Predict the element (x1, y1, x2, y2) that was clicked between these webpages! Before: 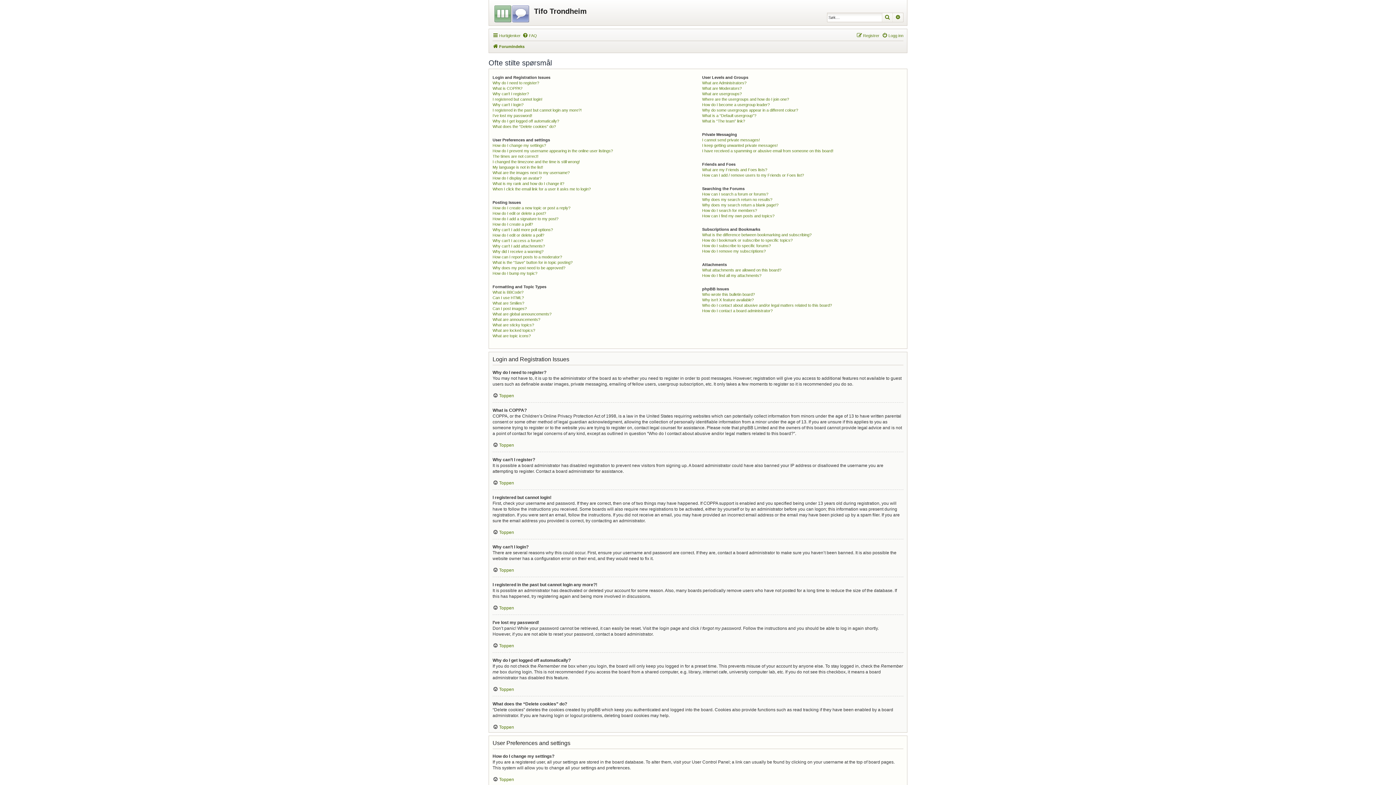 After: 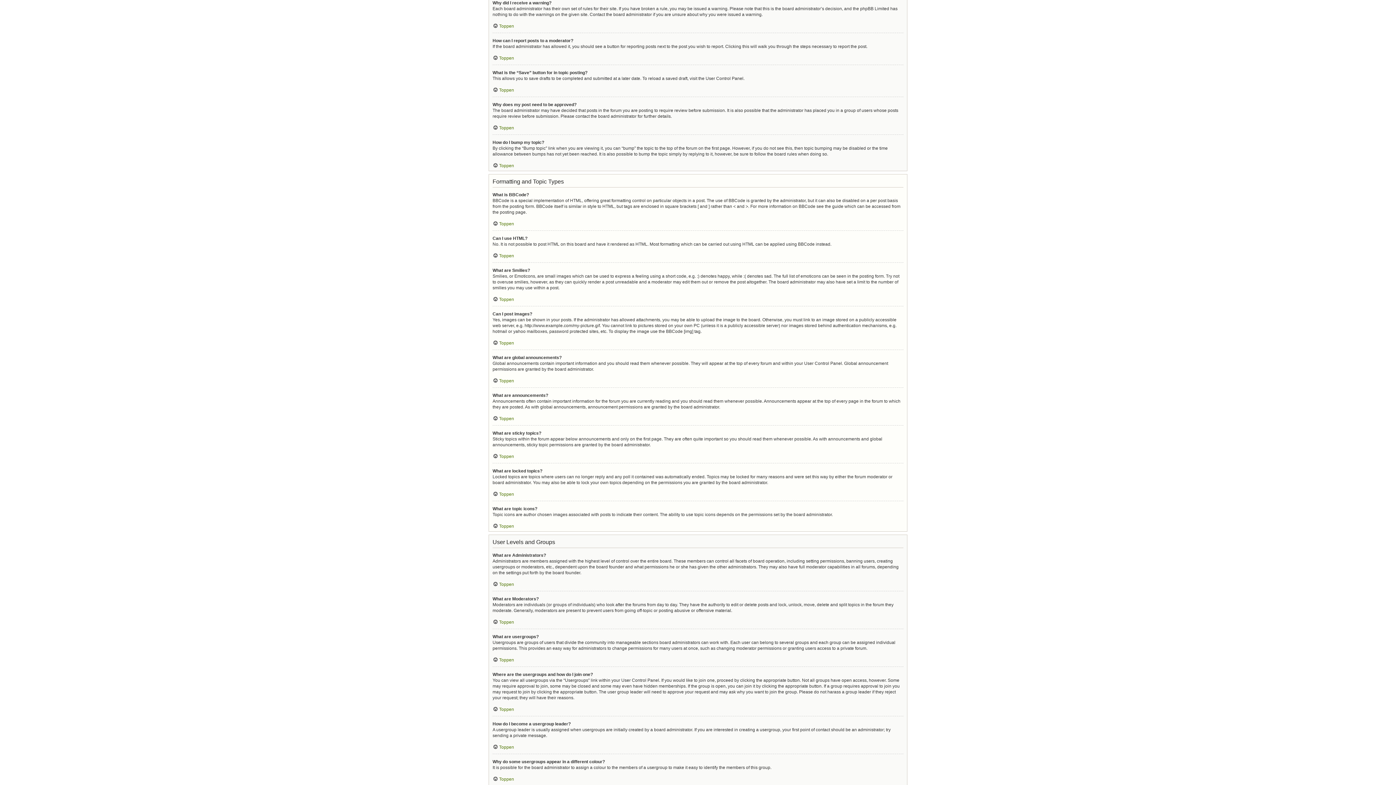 Action: label: Why did I receive a warning? bbox: (492, 249, 543, 254)